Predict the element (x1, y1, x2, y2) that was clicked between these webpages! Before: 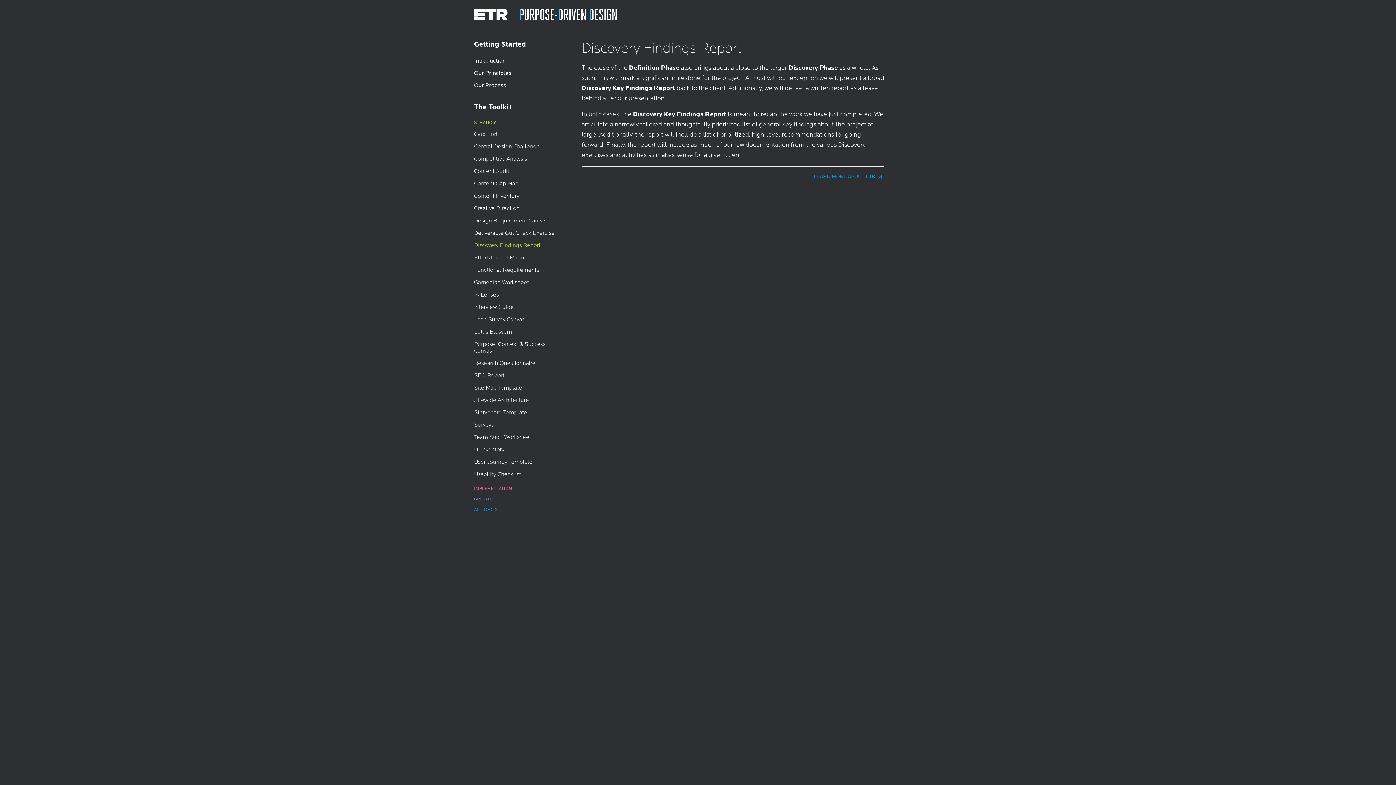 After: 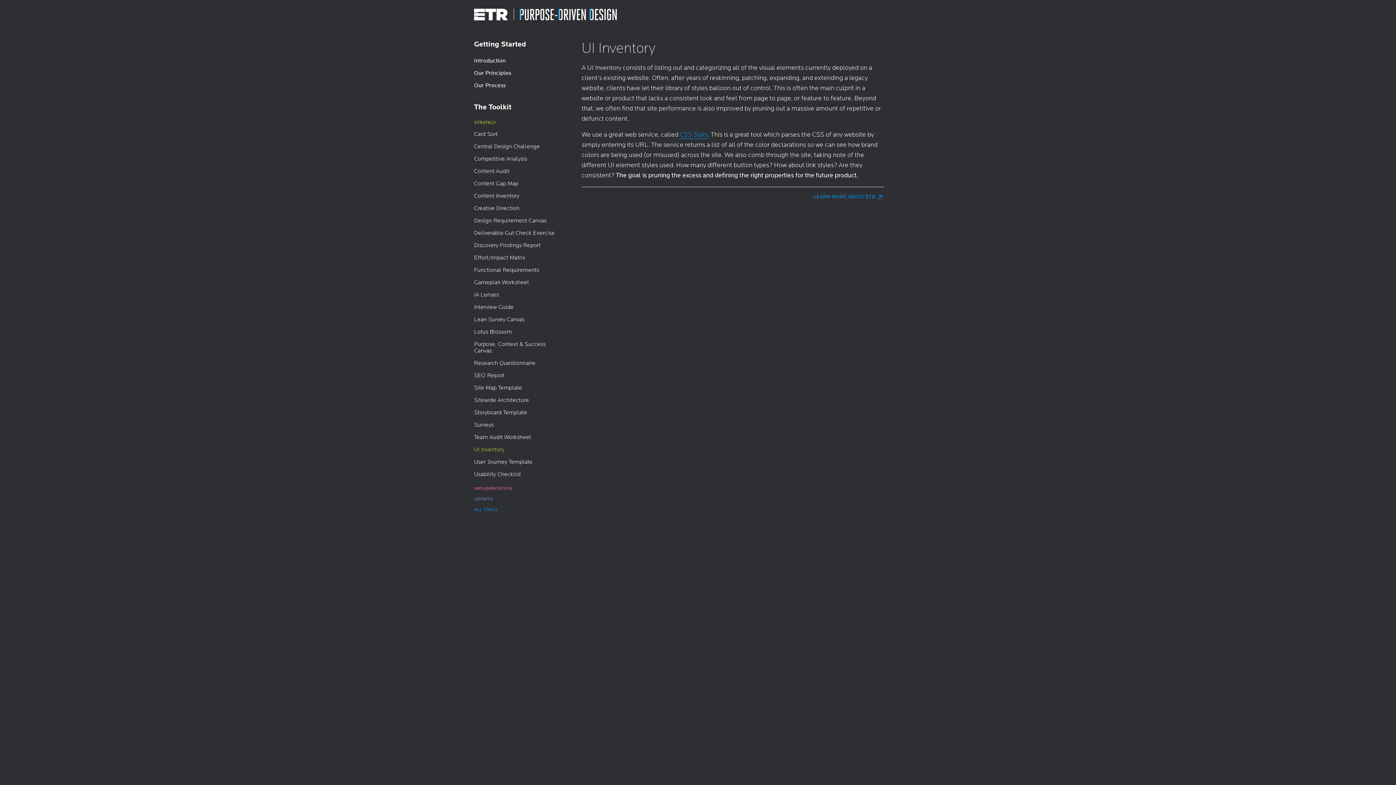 Action: bbox: (474, 444, 558, 456) label: UI Inventory